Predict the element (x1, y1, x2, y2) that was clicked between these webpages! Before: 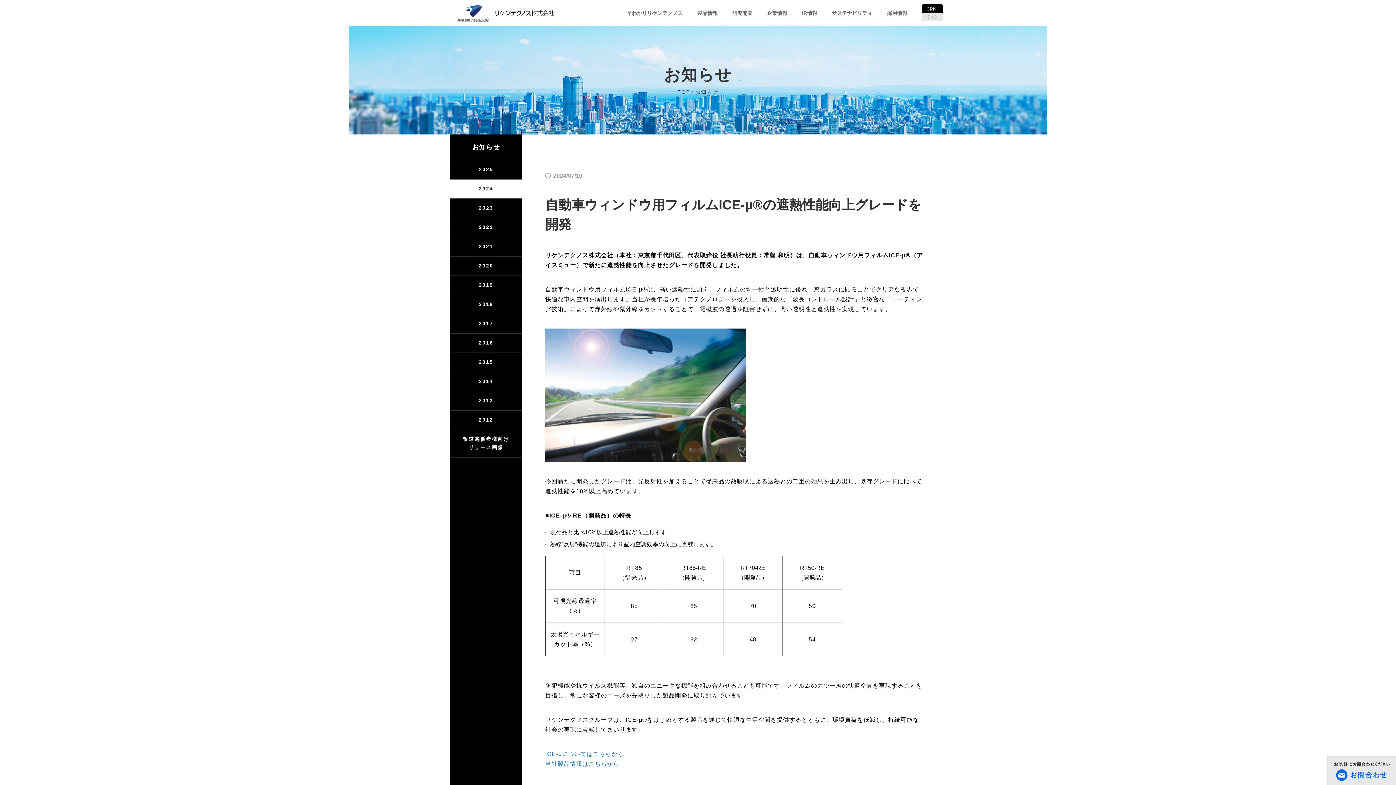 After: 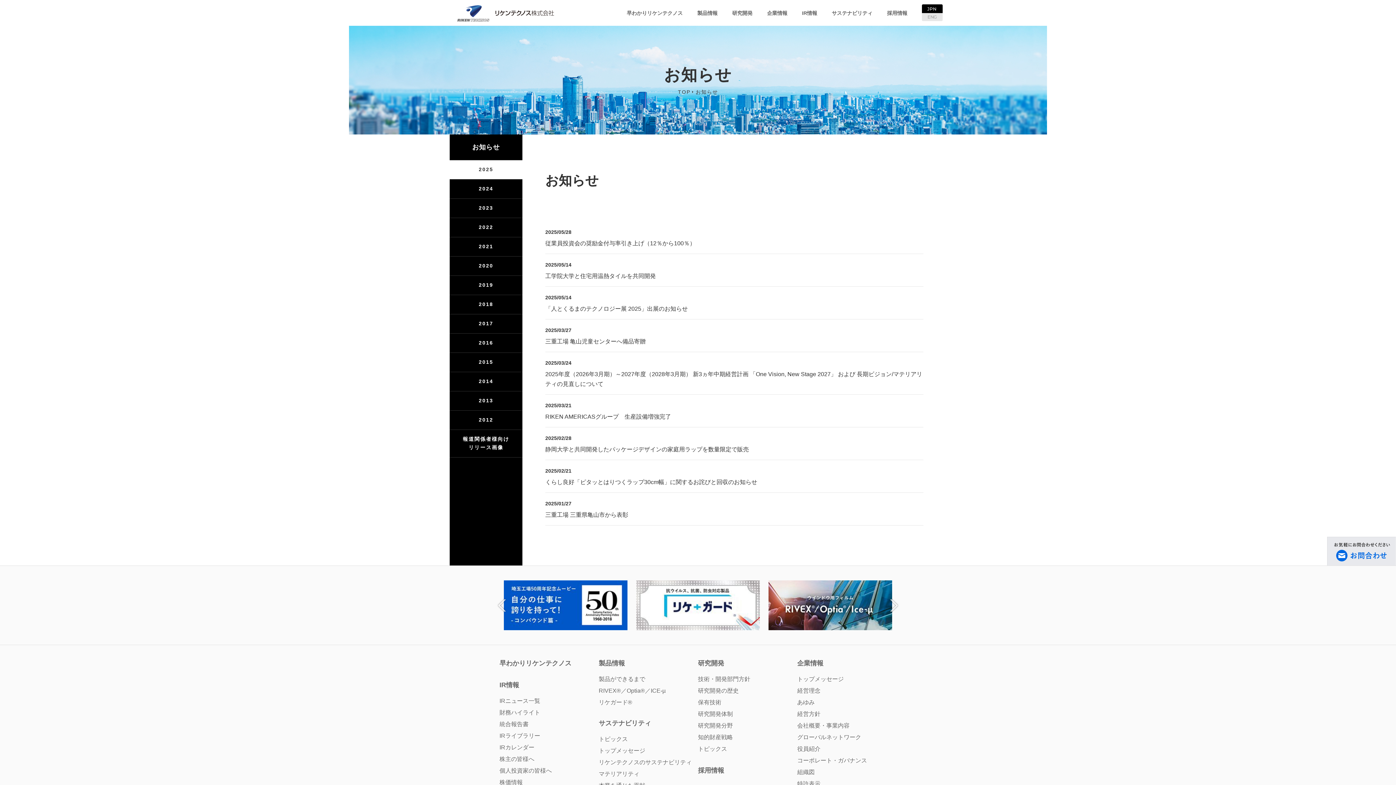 Action: label: 2025 bbox: (449, 160, 522, 179)